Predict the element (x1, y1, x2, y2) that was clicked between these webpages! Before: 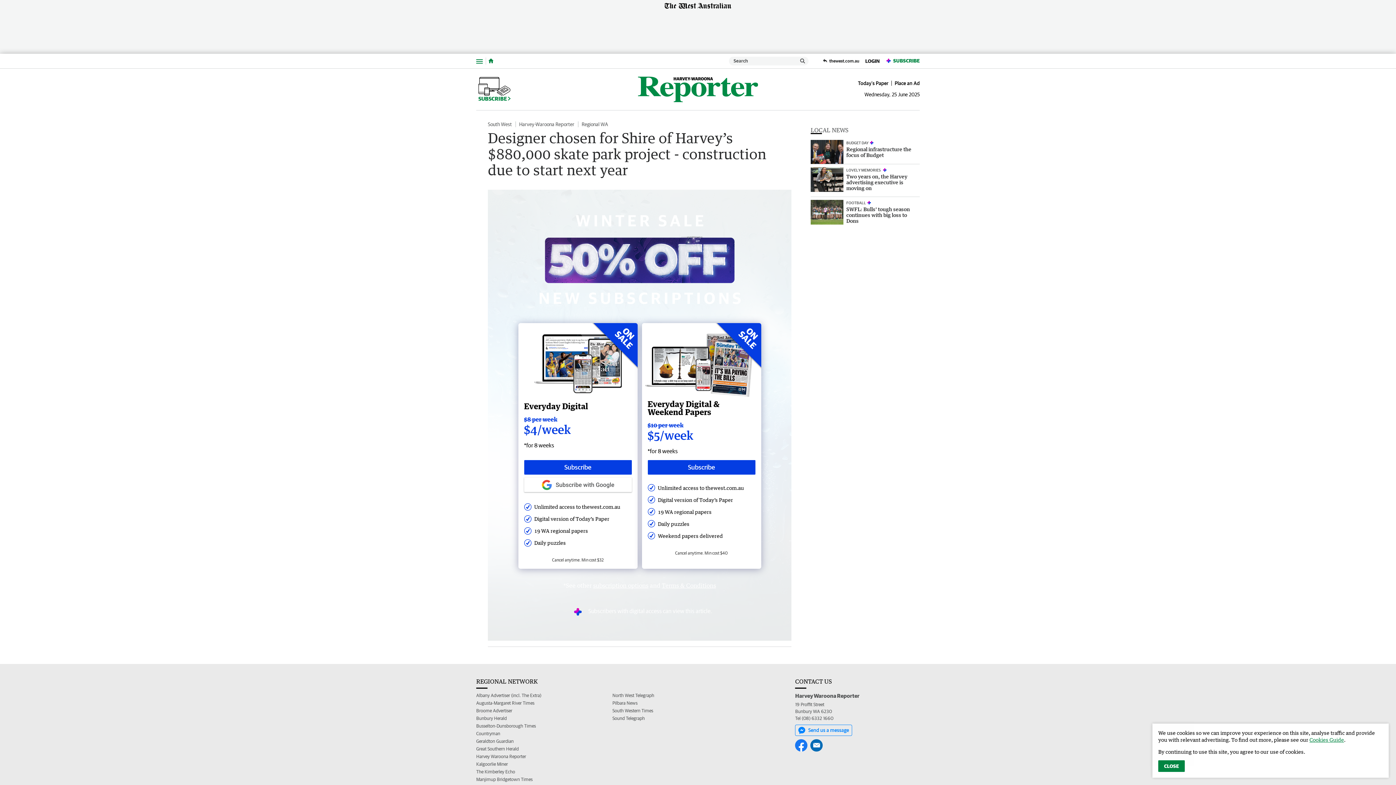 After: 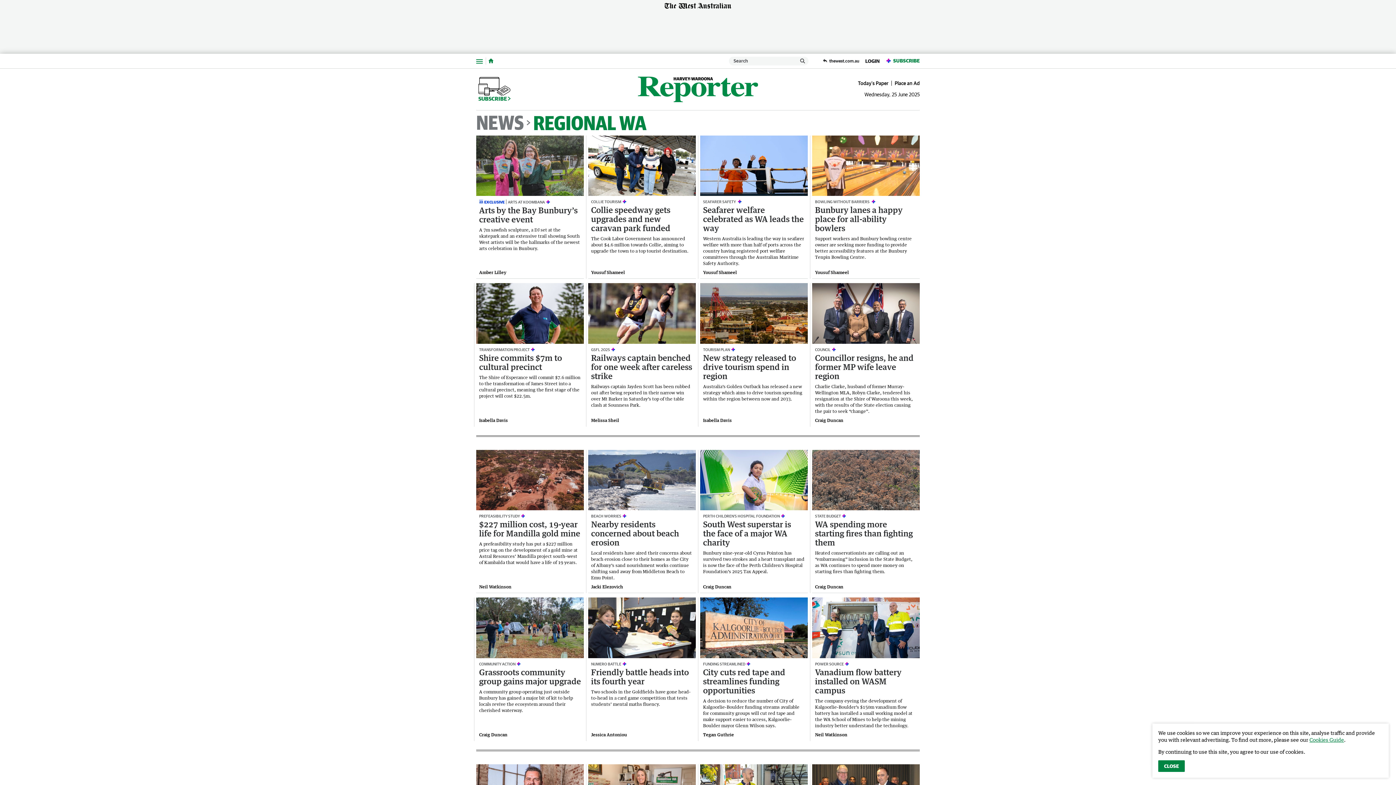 Action: bbox: (578, 121, 611, 127) label: Regional WA